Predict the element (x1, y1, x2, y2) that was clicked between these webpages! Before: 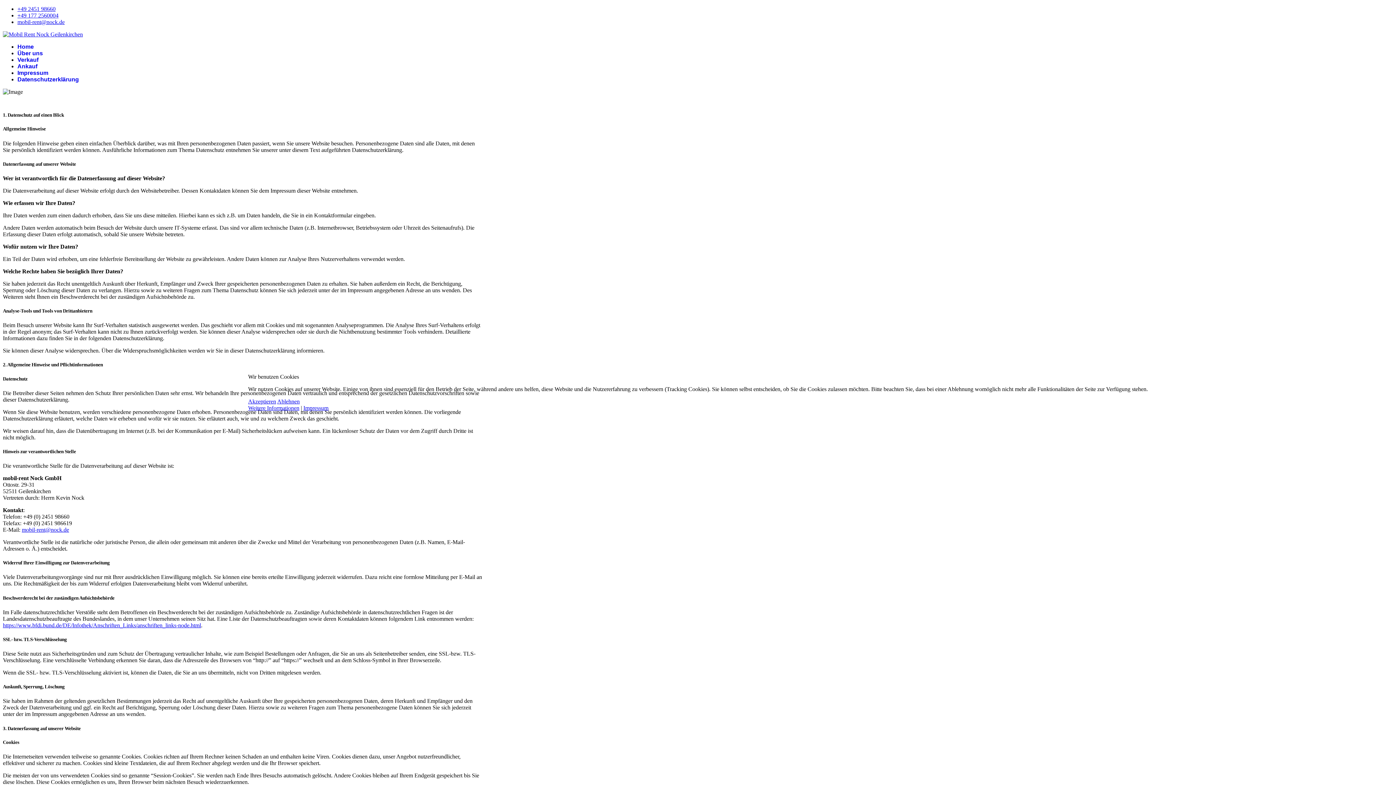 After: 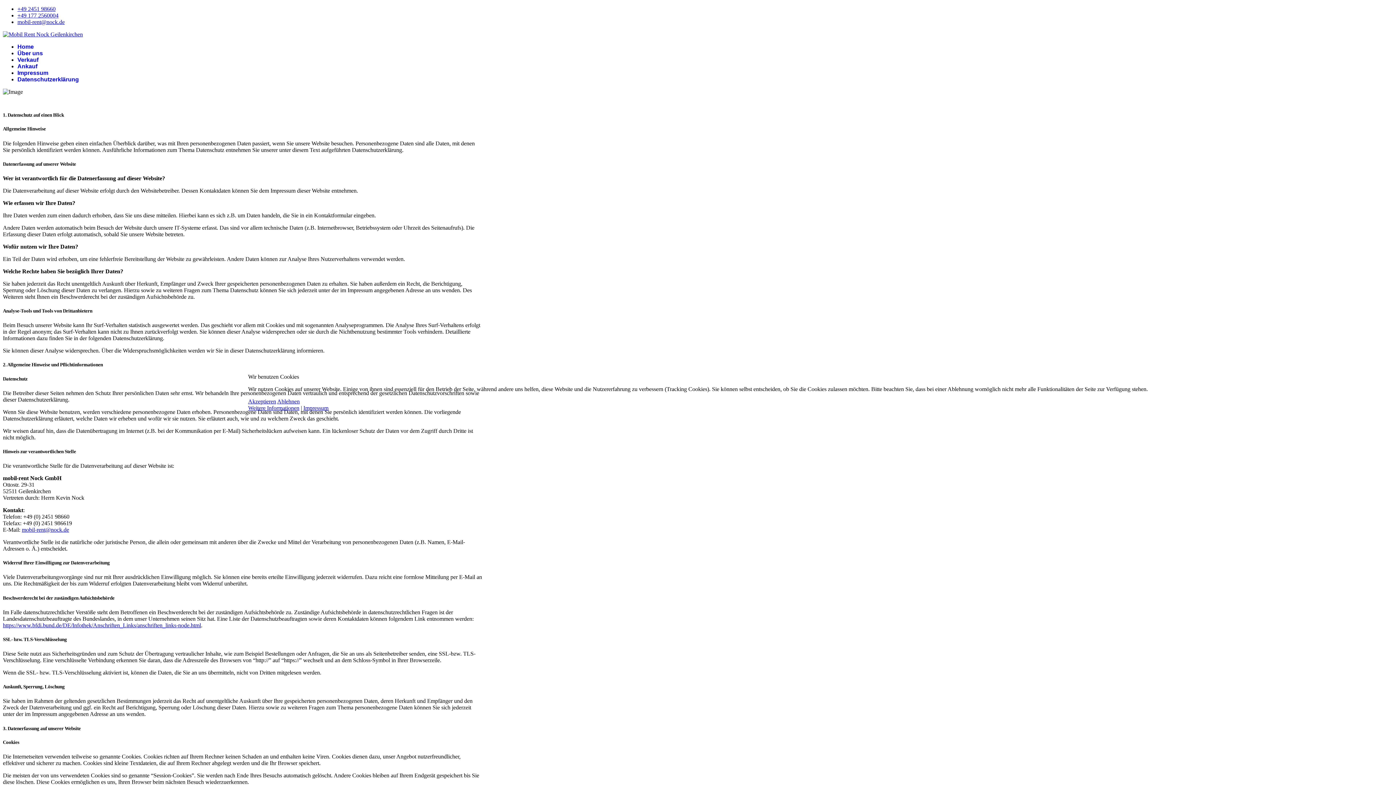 Action: label: Ablehnen bbox: (277, 398, 299, 404)